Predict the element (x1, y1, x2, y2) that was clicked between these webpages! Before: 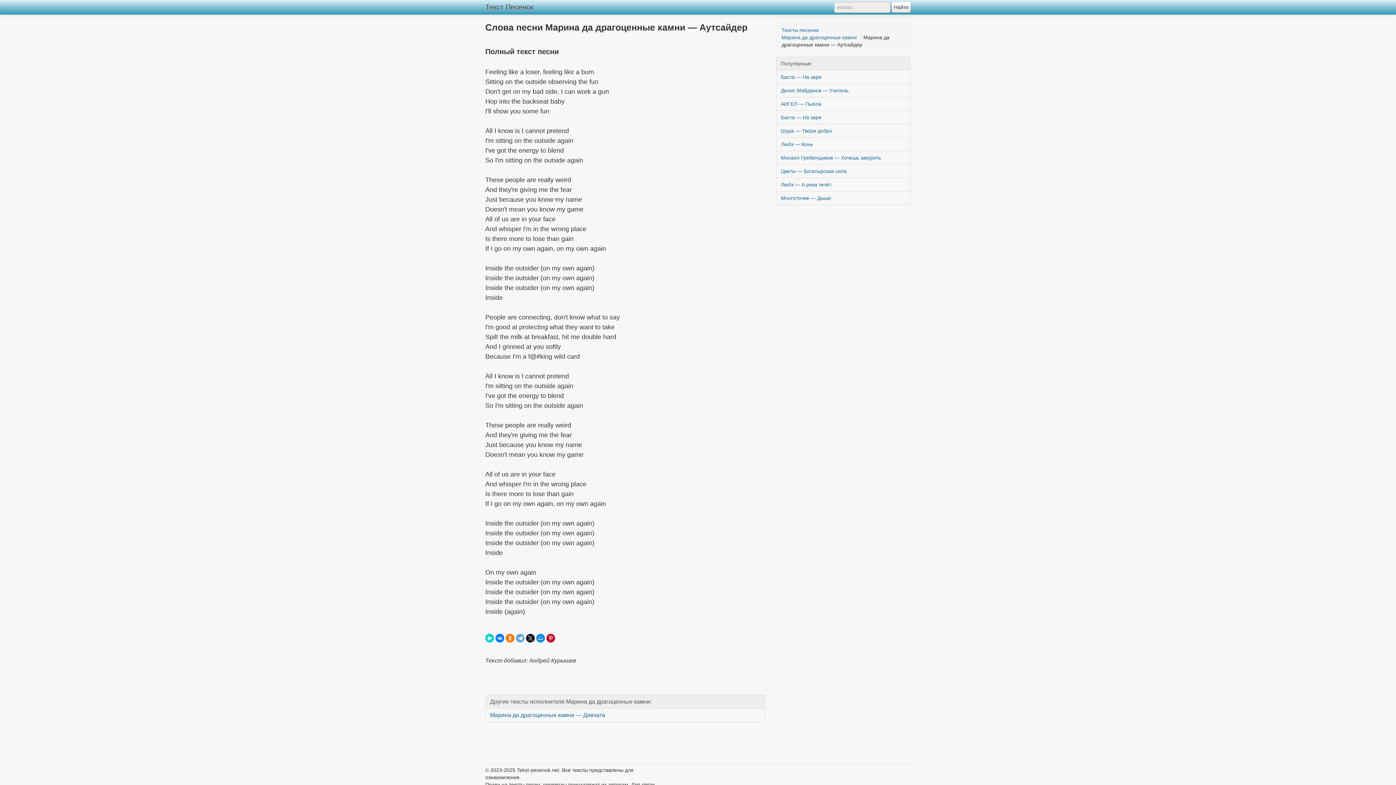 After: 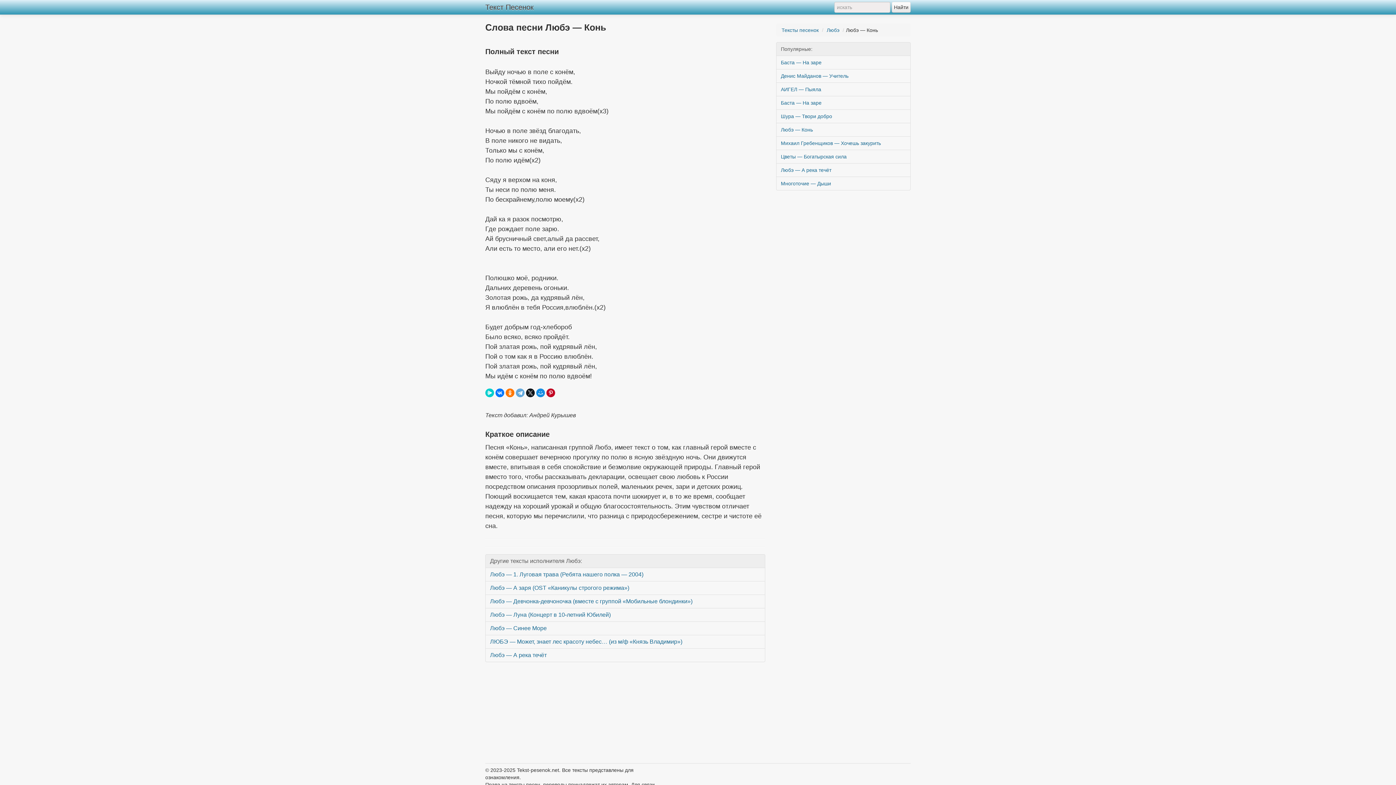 Action: label: Любэ — Конь bbox: (776, 137, 910, 151)